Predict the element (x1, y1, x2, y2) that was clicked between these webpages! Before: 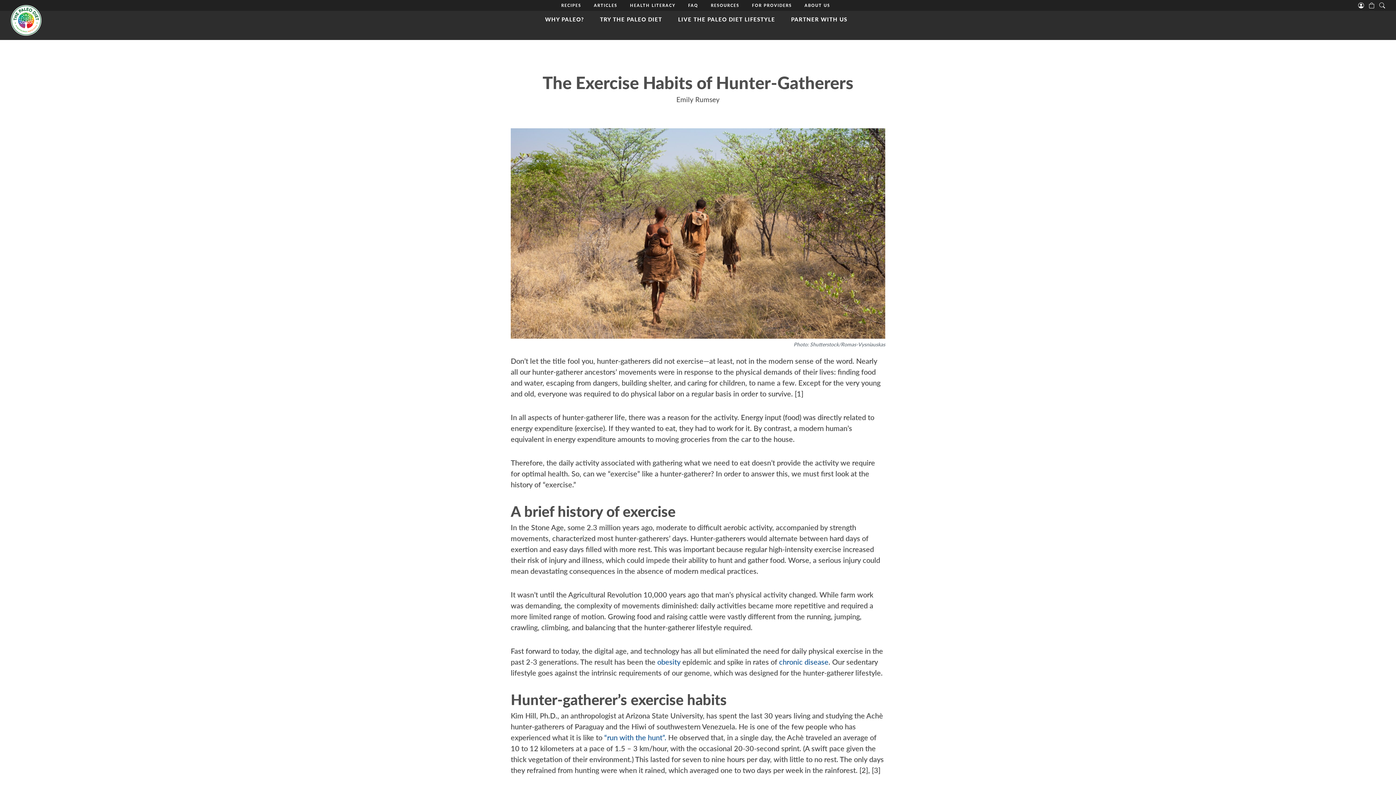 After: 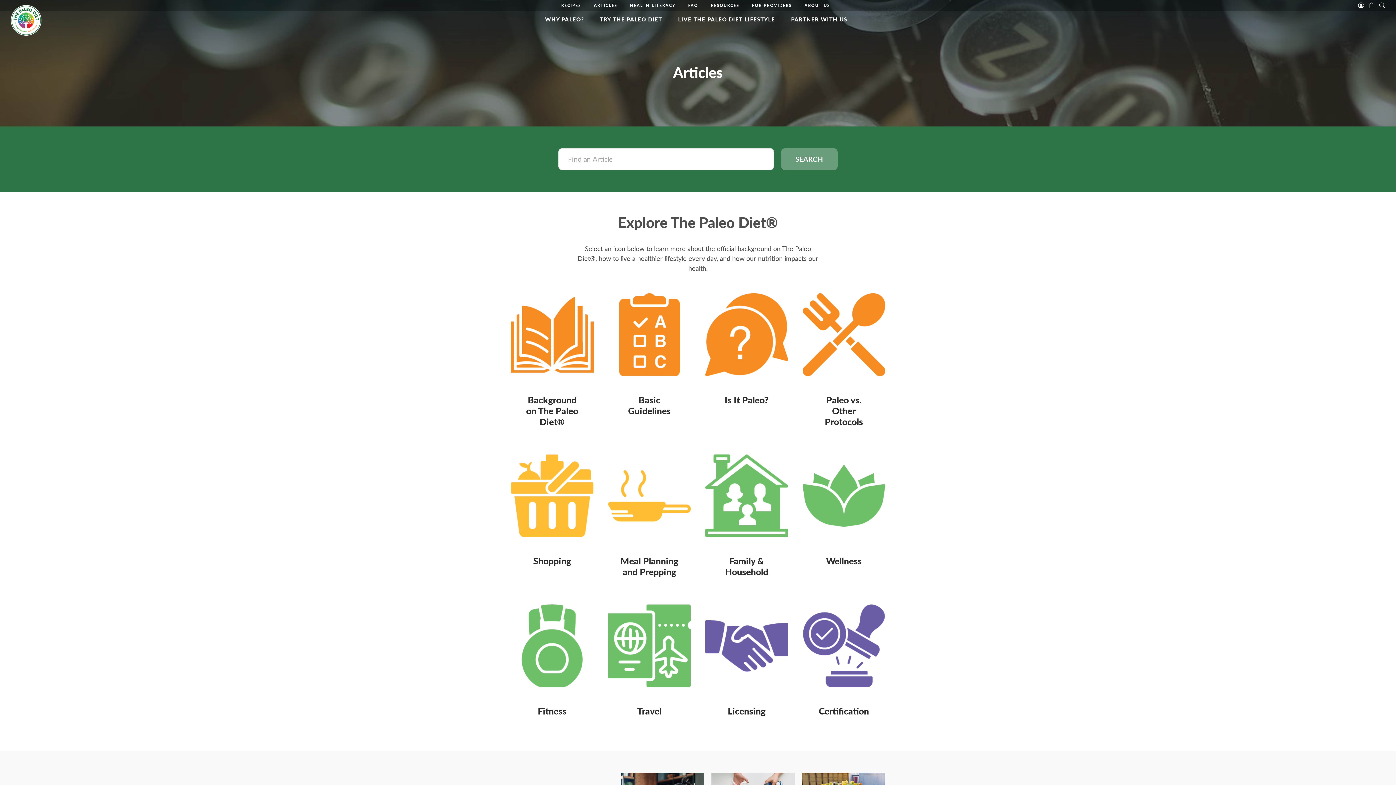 Action: label: ARTICLES bbox: (592, 0, 619, 10)